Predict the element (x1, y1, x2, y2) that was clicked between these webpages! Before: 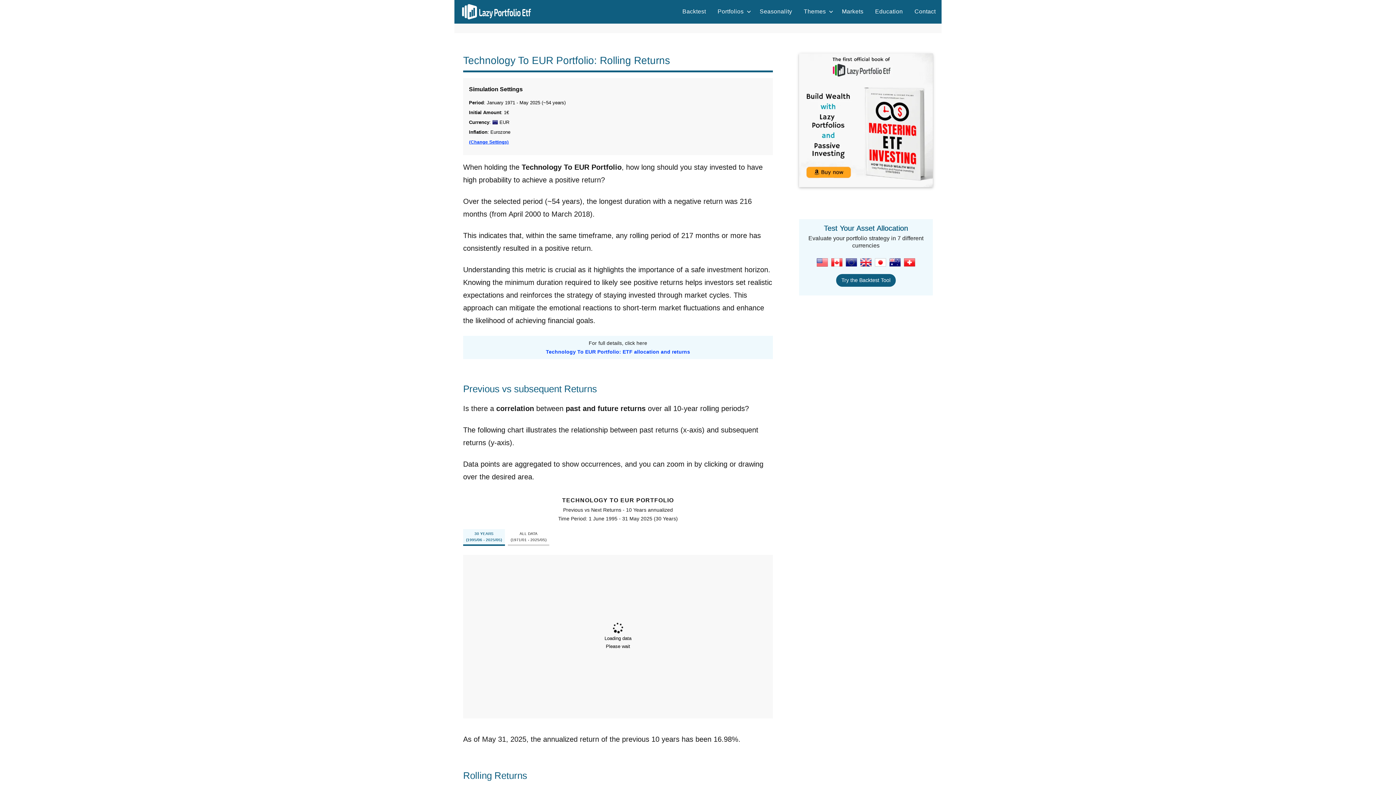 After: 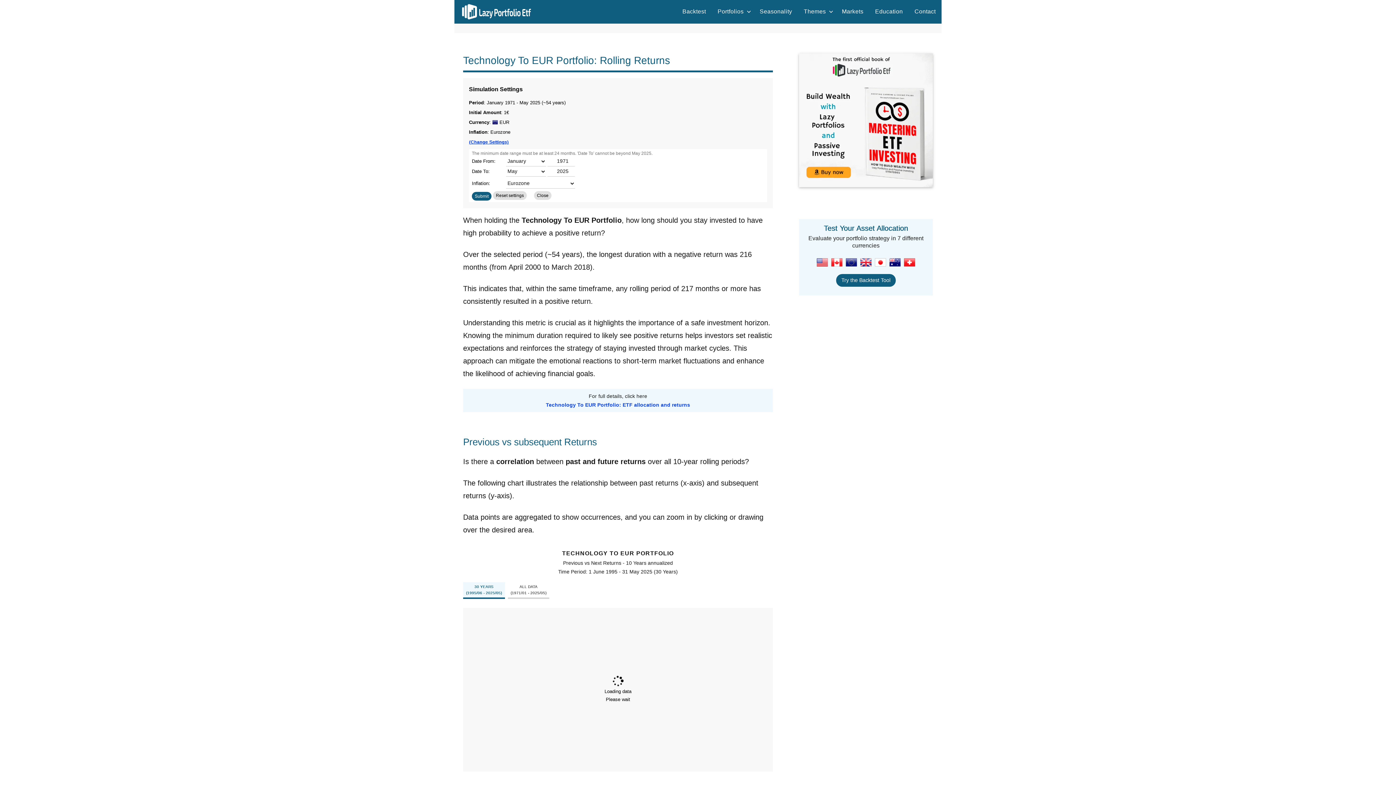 Action: bbox: (469, 139, 508, 144) label: (Change Settings)